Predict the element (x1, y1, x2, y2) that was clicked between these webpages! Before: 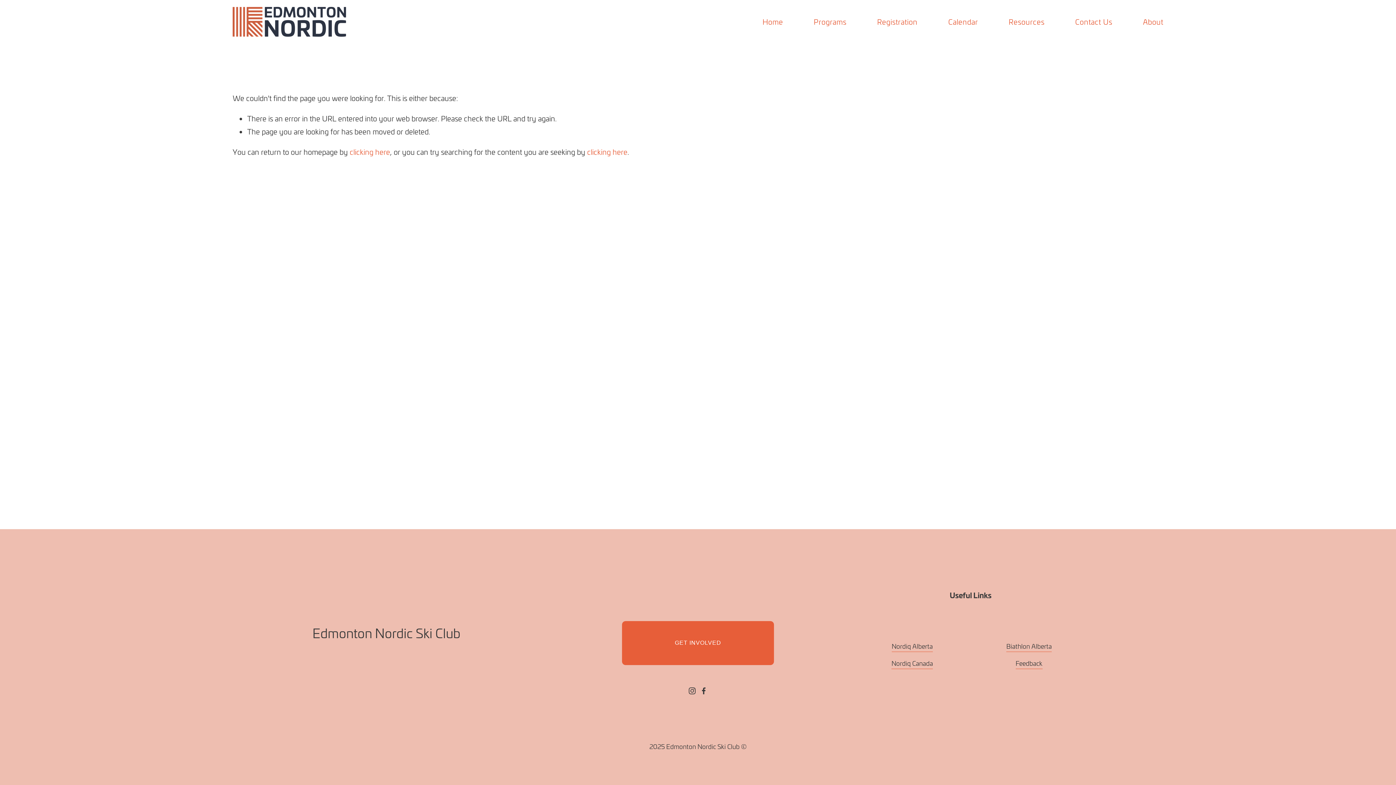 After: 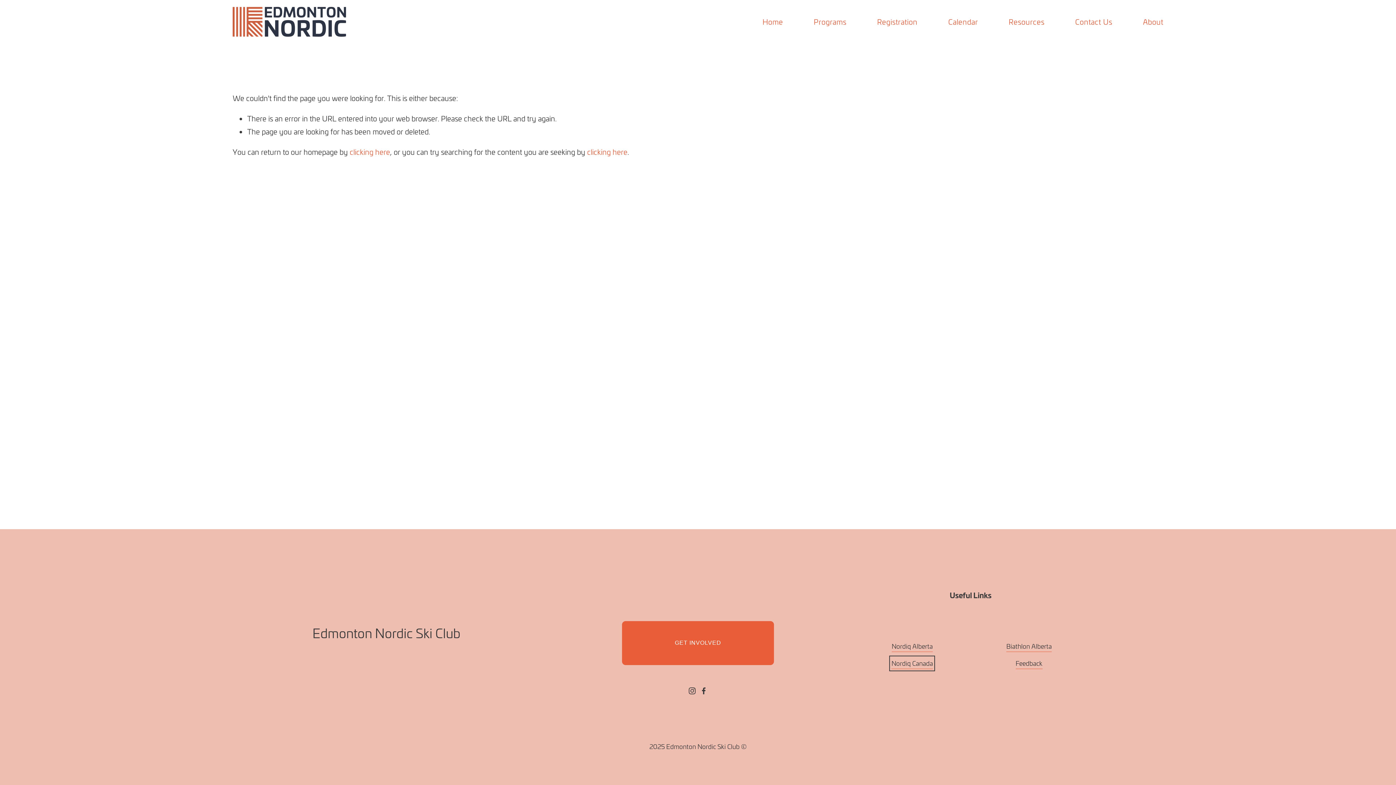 Action: label: Nordiq Canada bbox: (891, 658, 933, 669)